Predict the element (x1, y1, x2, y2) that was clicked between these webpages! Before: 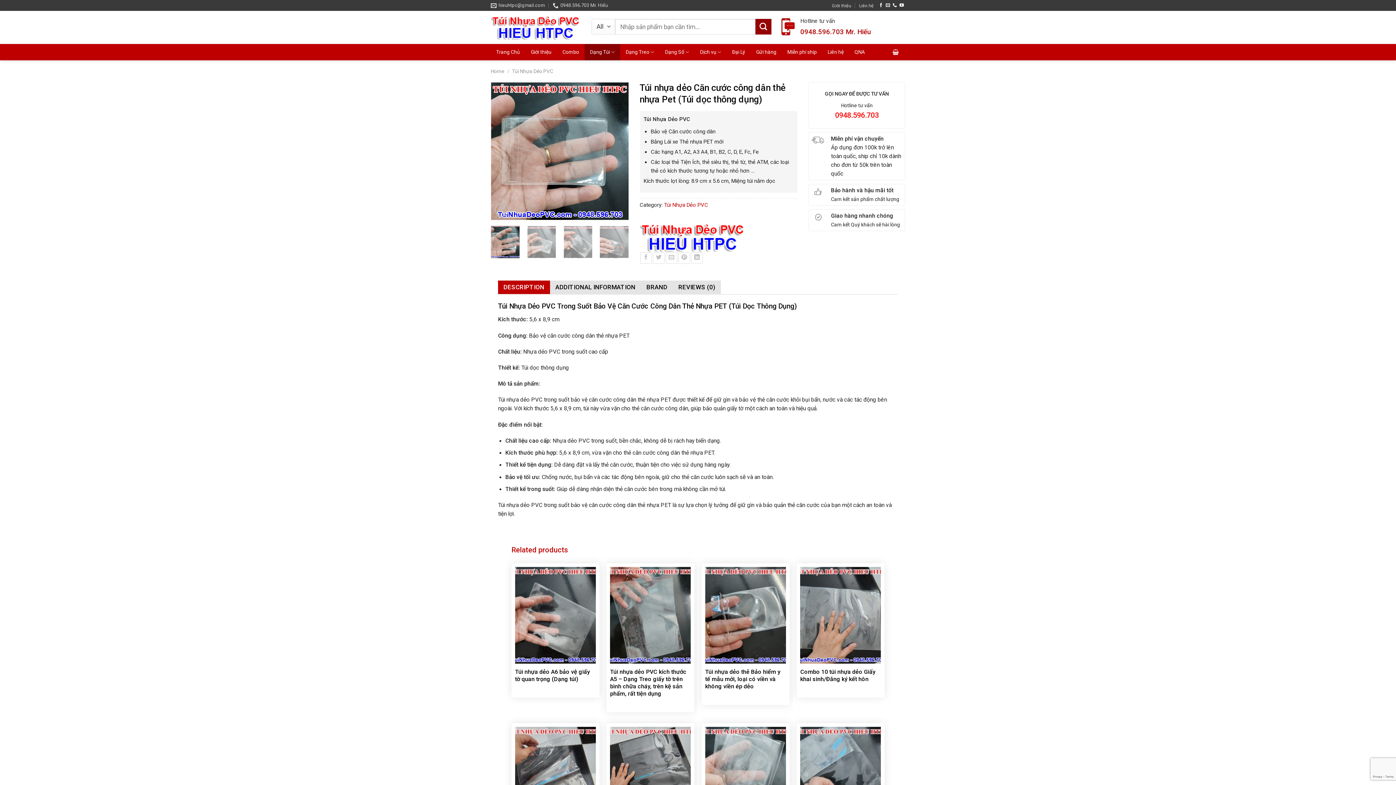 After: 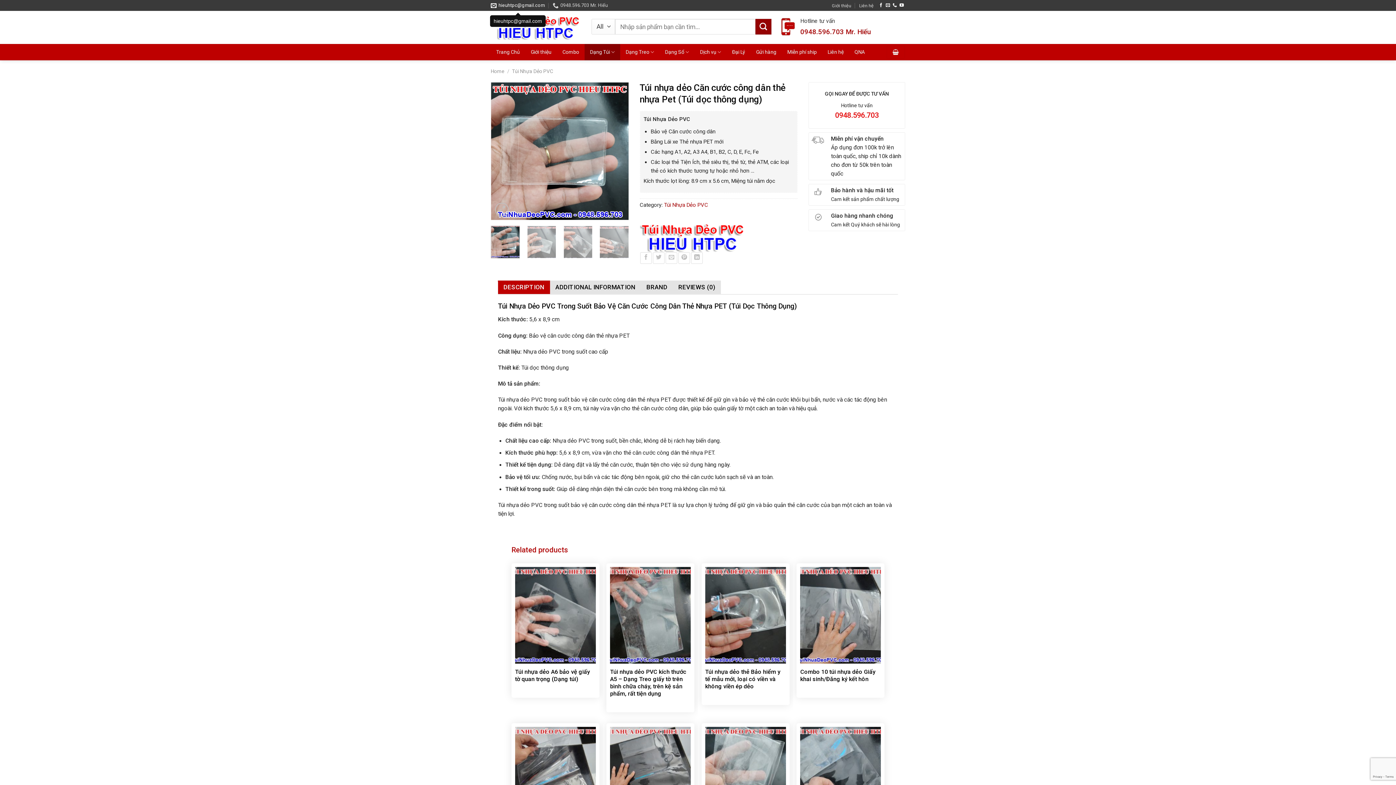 Action: label: hieuhtpc@gmail.com bbox: (490, 0, 544, 10)